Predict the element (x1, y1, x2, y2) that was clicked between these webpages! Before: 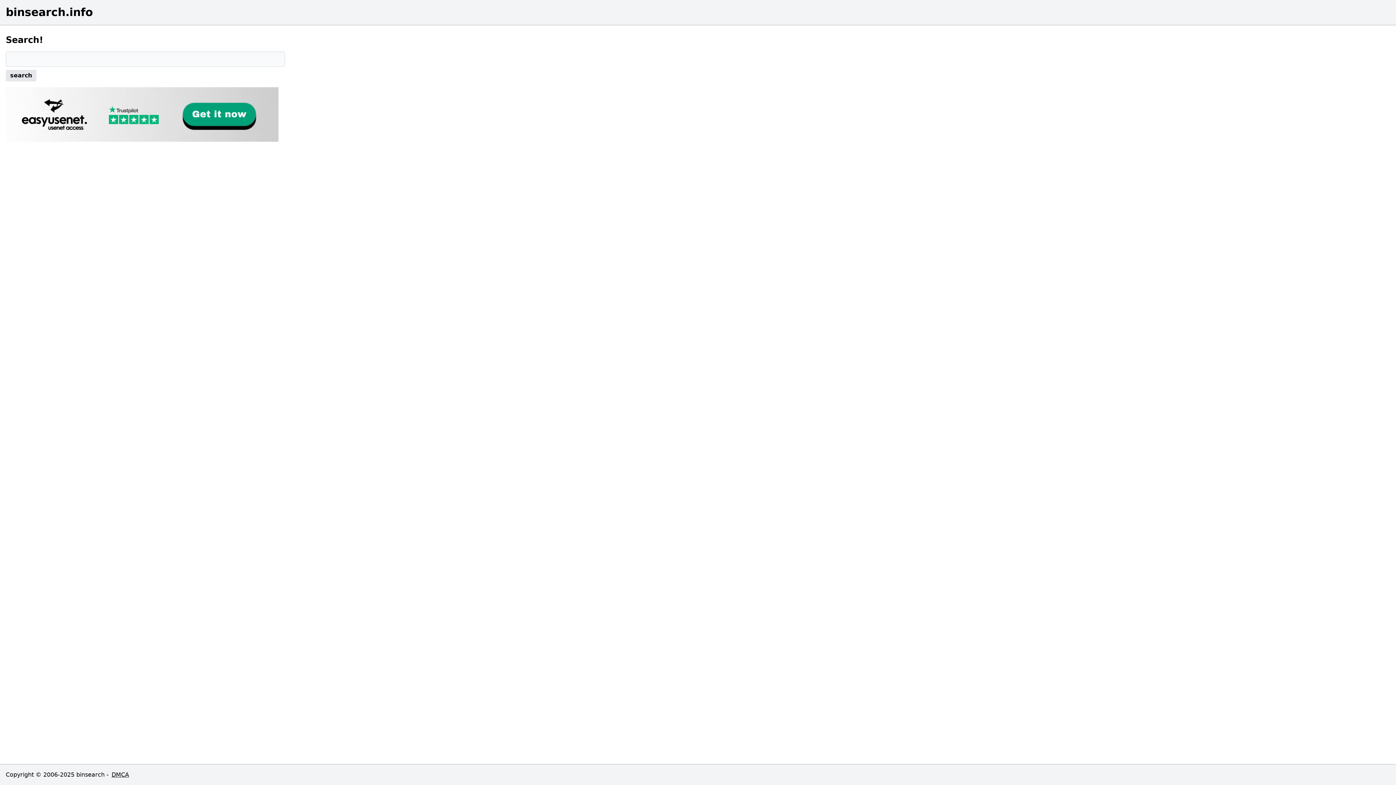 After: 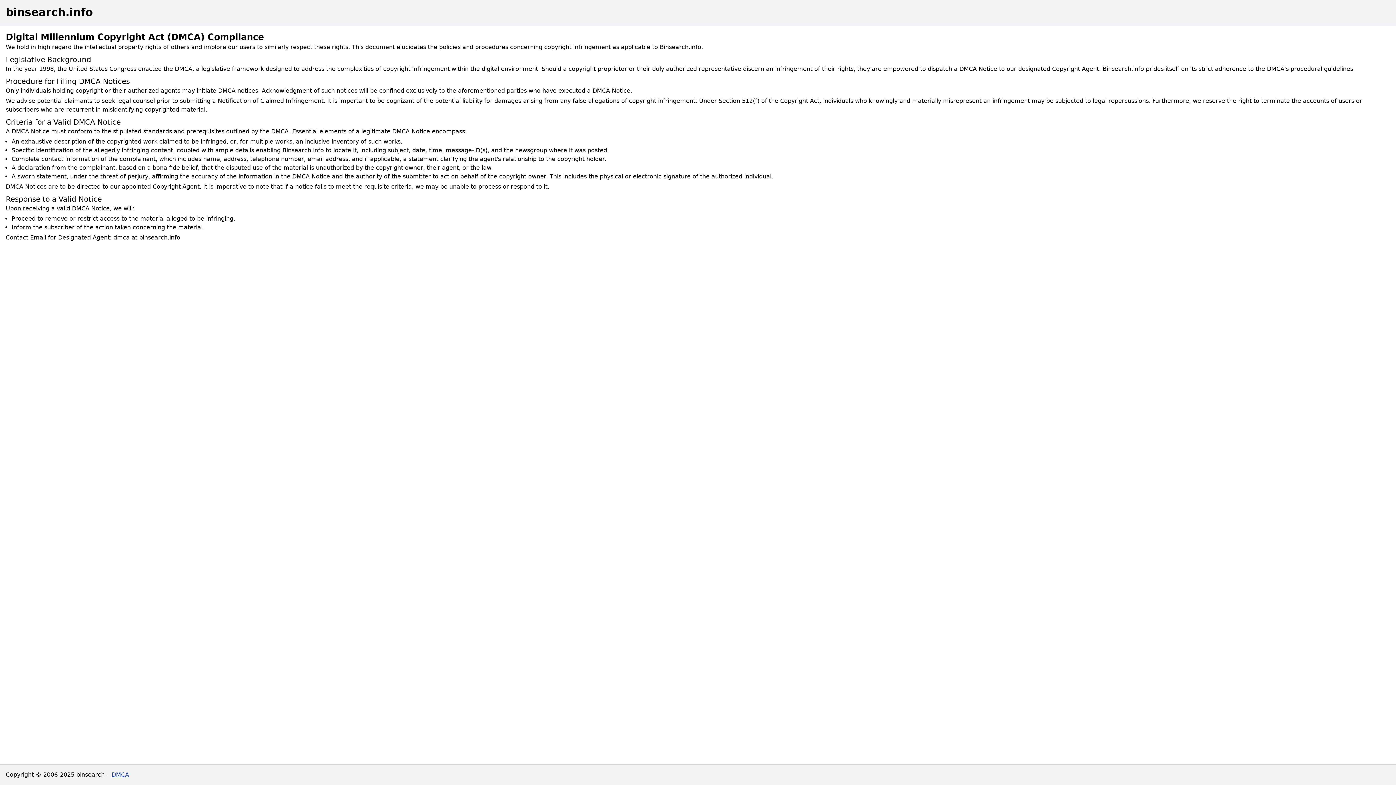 Action: label: DMCA bbox: (111, 771, 129, 778)